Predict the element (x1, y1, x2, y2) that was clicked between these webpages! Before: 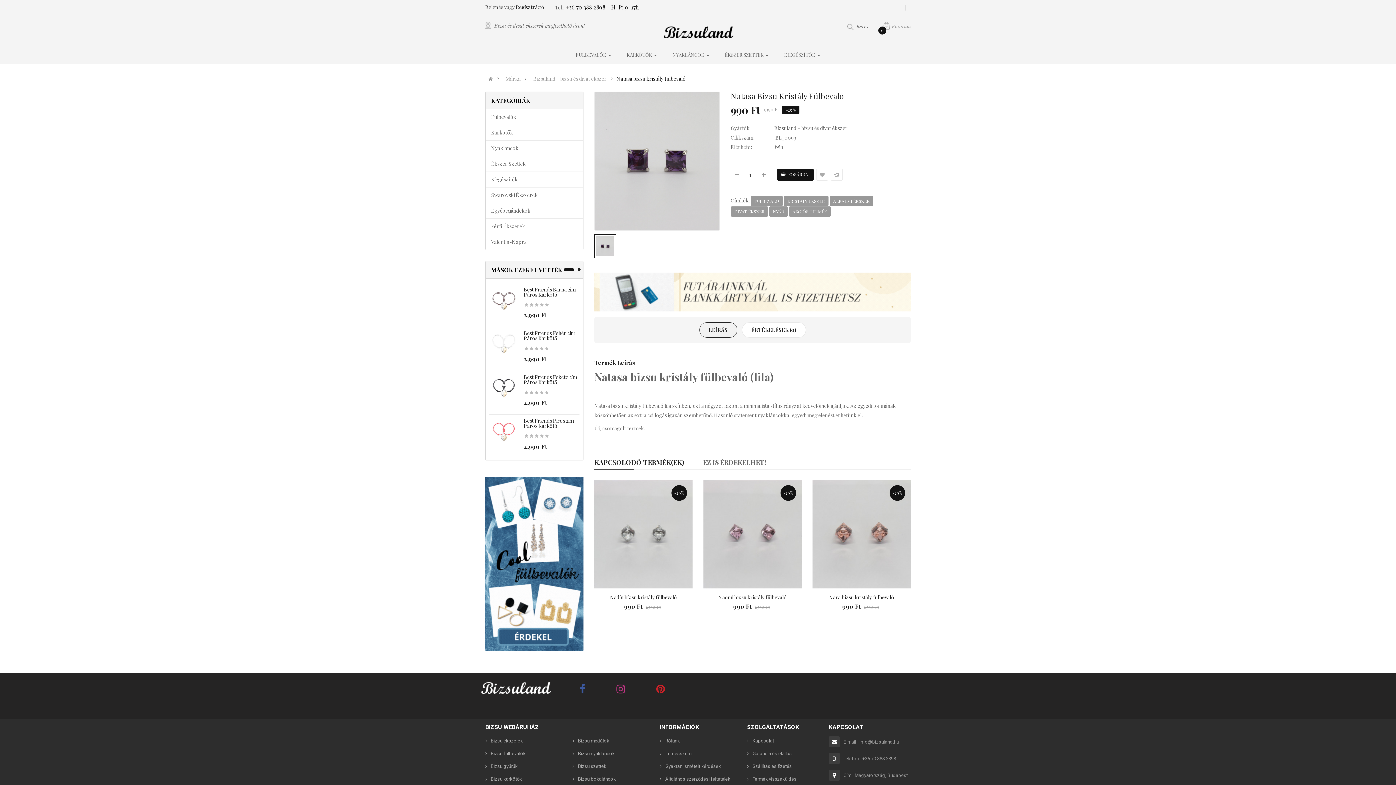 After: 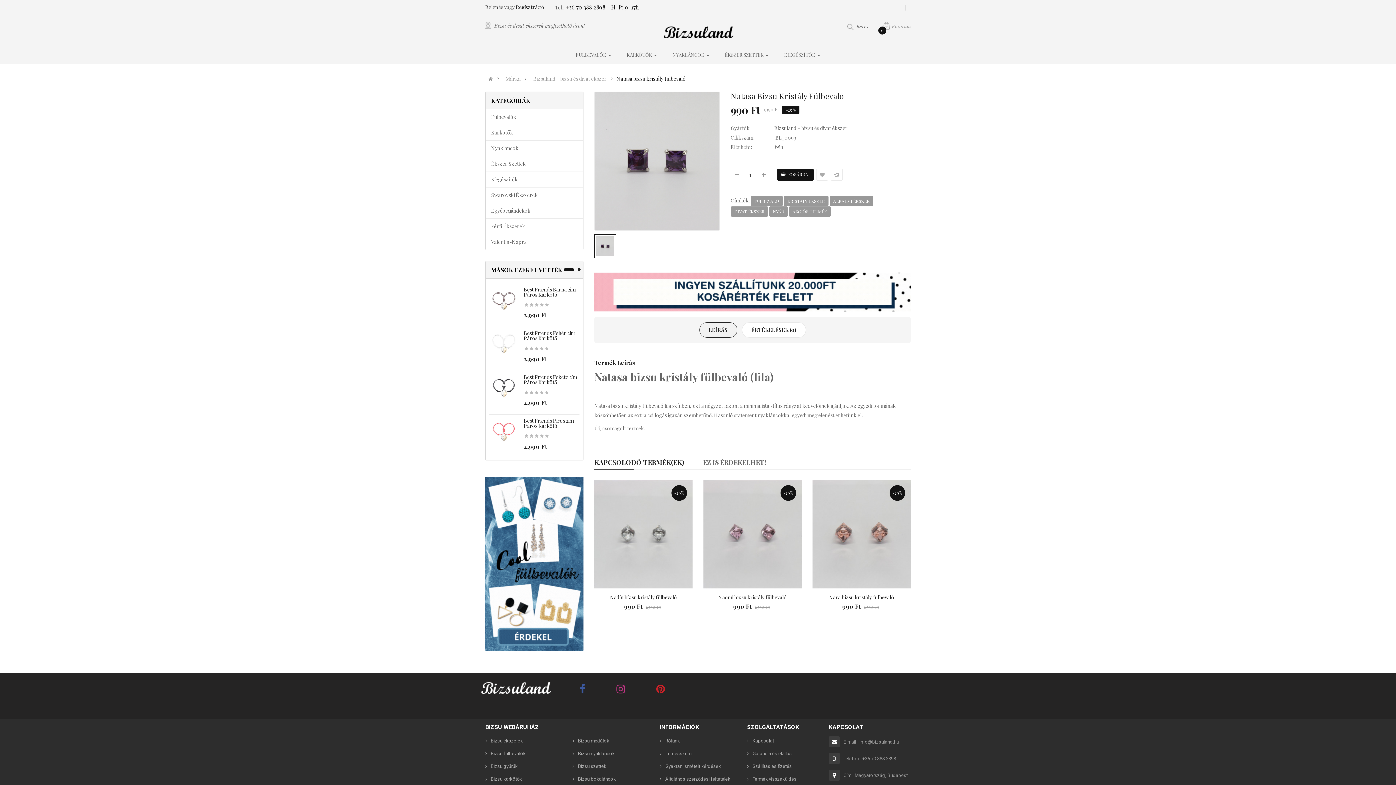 Action: bbox: (579, 683, 585, 695)